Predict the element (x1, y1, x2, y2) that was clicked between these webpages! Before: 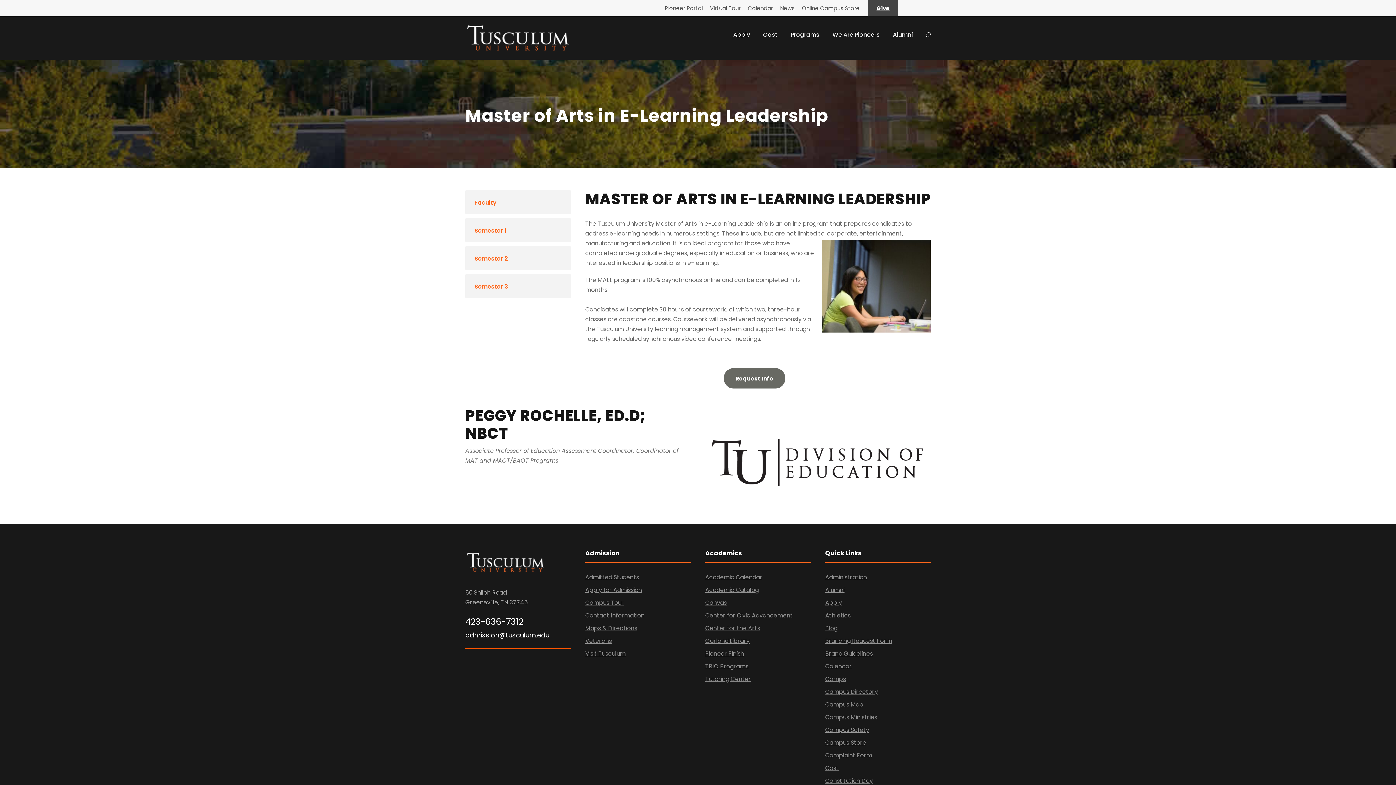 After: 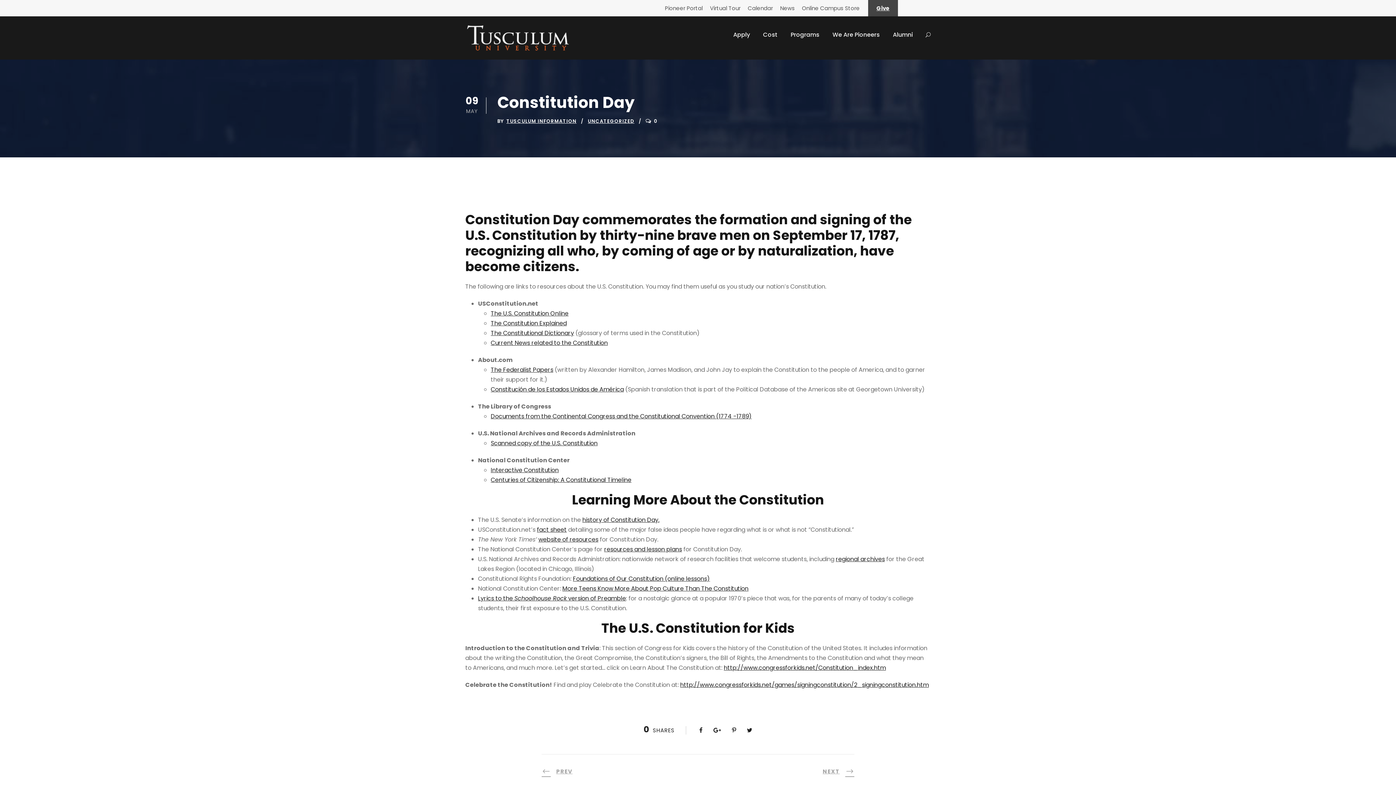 Action: label: Constitution Day bbox: (825, 777, 873, 785)